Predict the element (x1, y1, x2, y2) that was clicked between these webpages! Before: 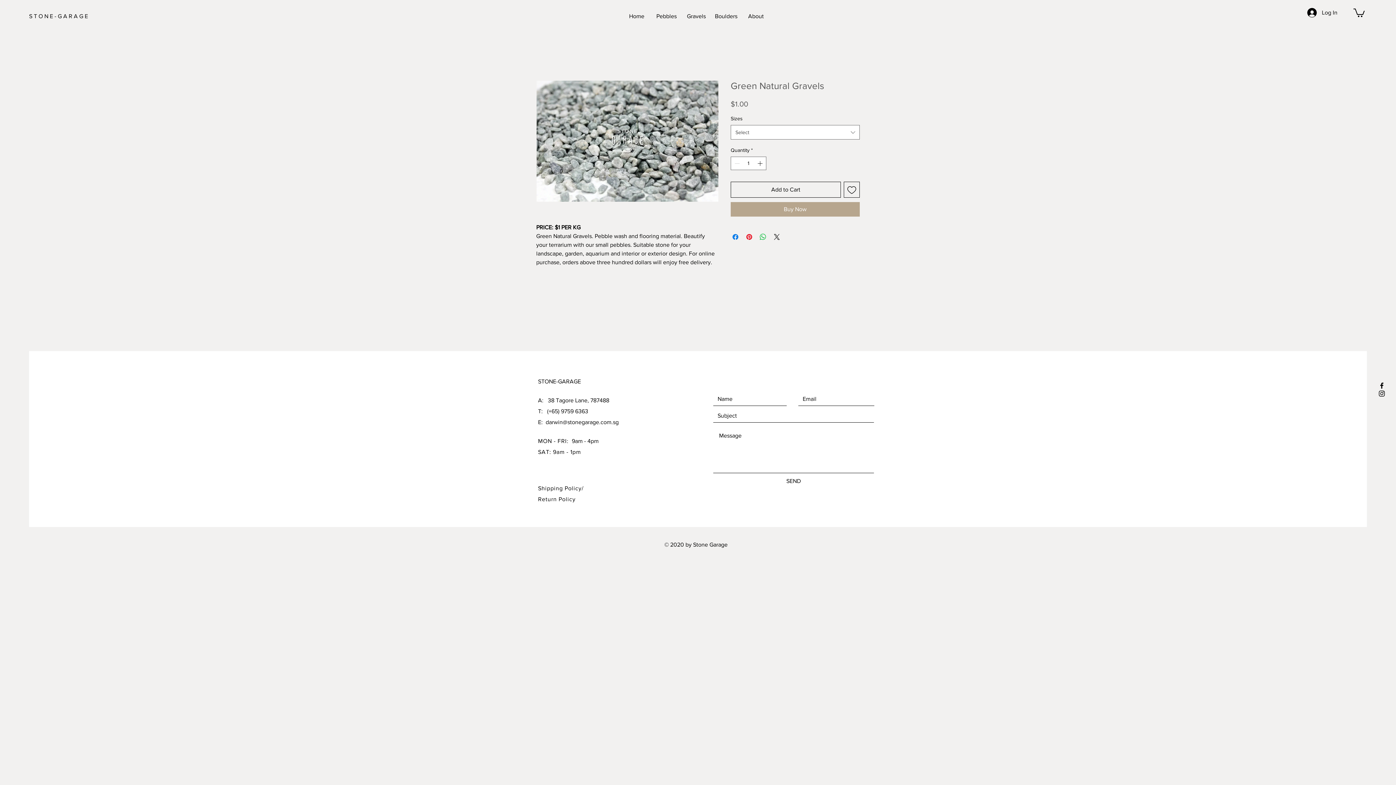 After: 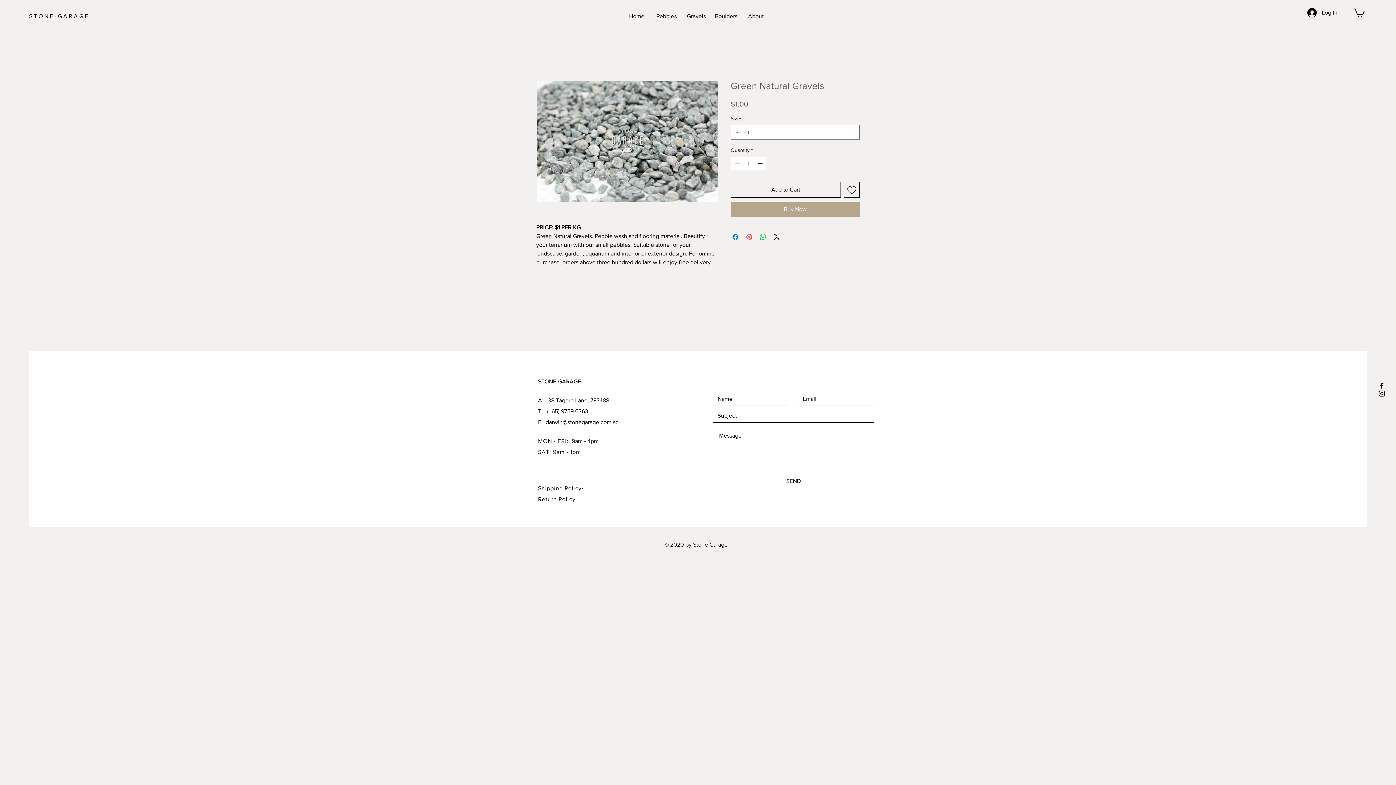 Action: label: Pin on Pinterest bbox: (745, 232, 753, 241)